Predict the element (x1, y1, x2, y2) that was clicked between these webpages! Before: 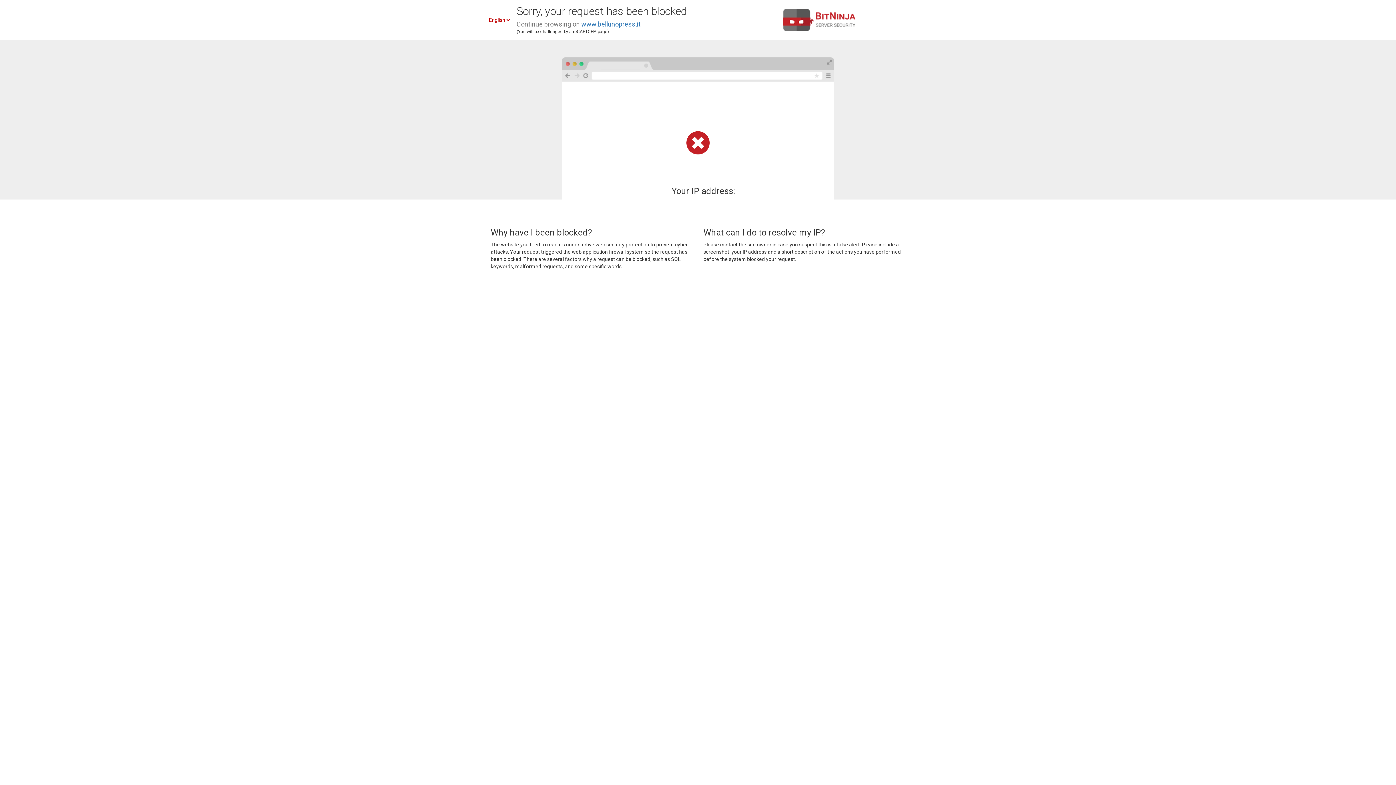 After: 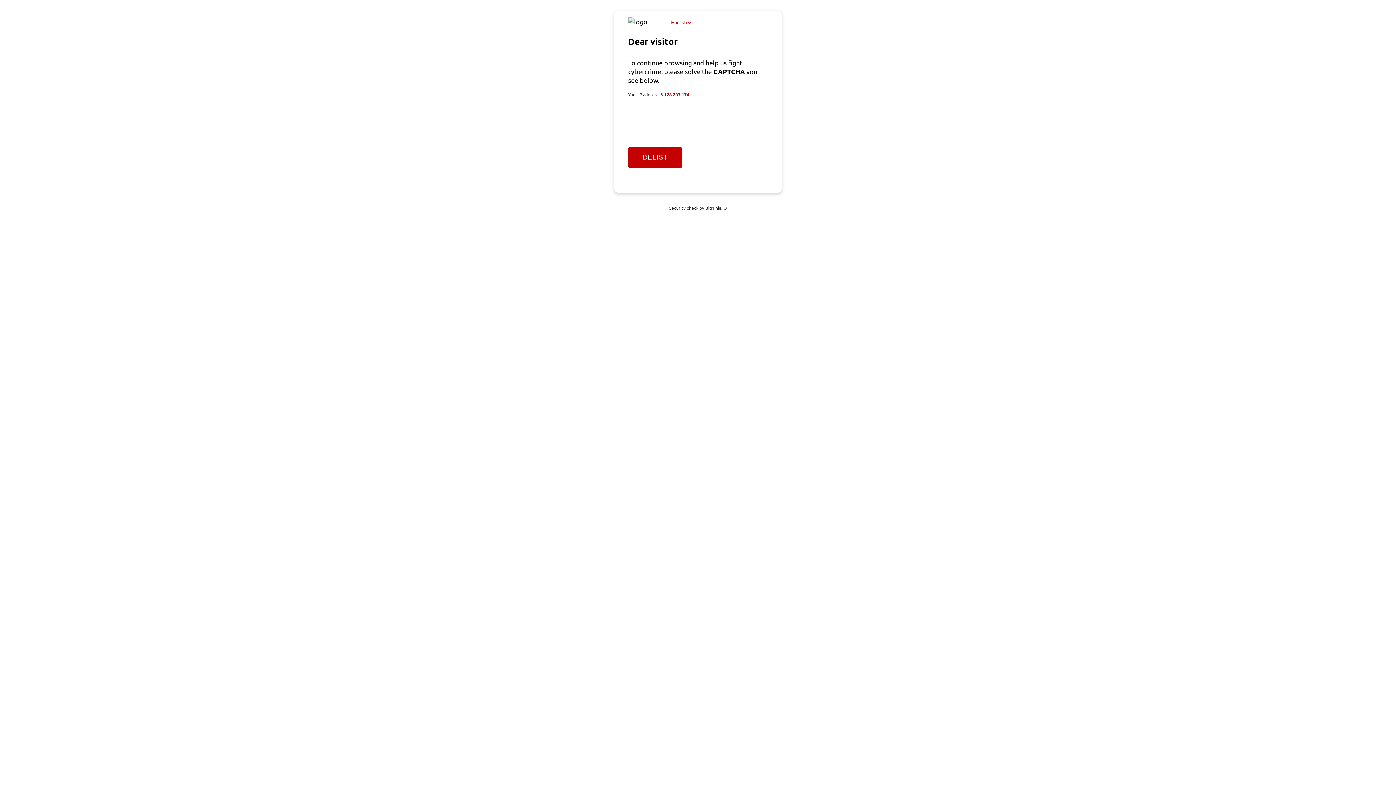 Action: bbox: (581, 20, 640, 28) label: www.bellunopress.it